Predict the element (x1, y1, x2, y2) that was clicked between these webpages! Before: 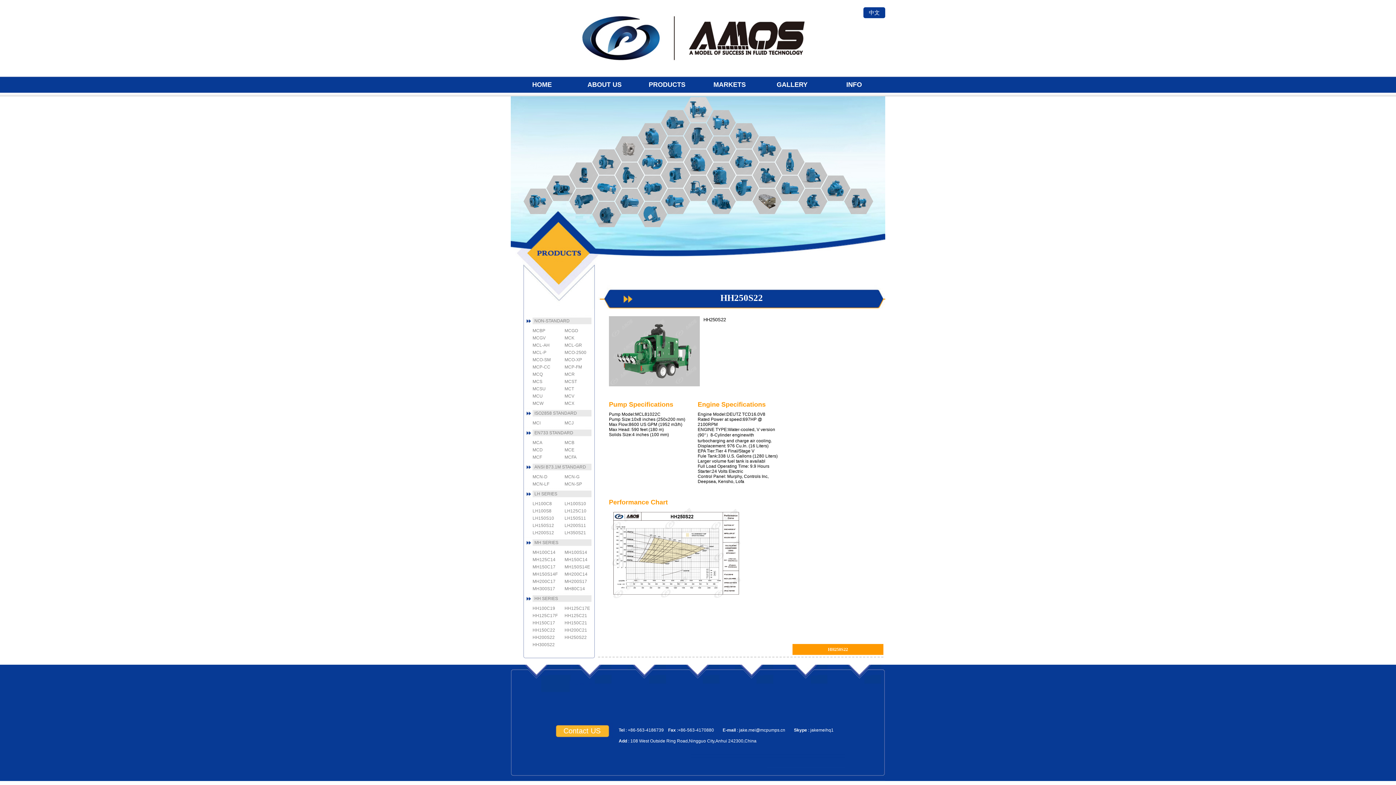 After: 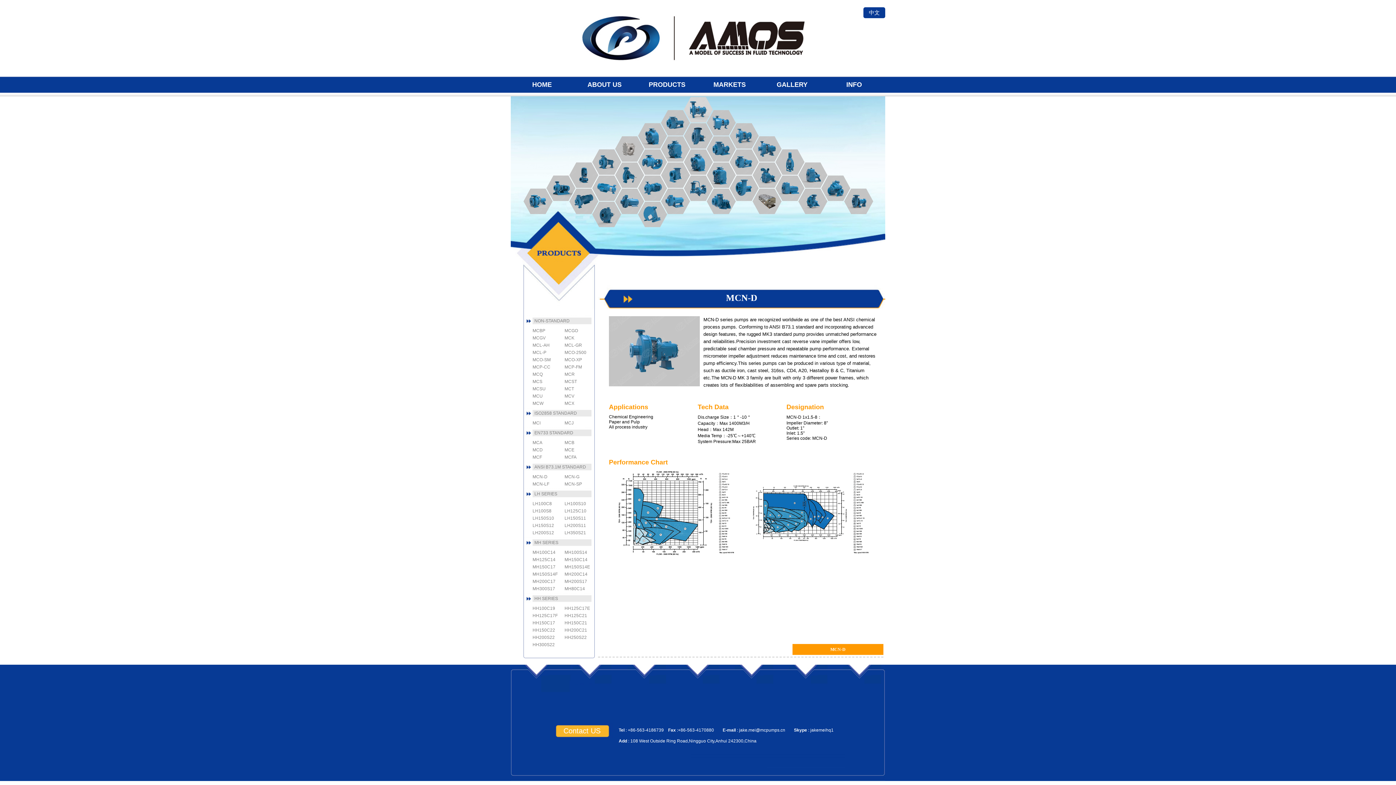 Action: label: 
MCN-D bbox: (752, 136, 781, 161)